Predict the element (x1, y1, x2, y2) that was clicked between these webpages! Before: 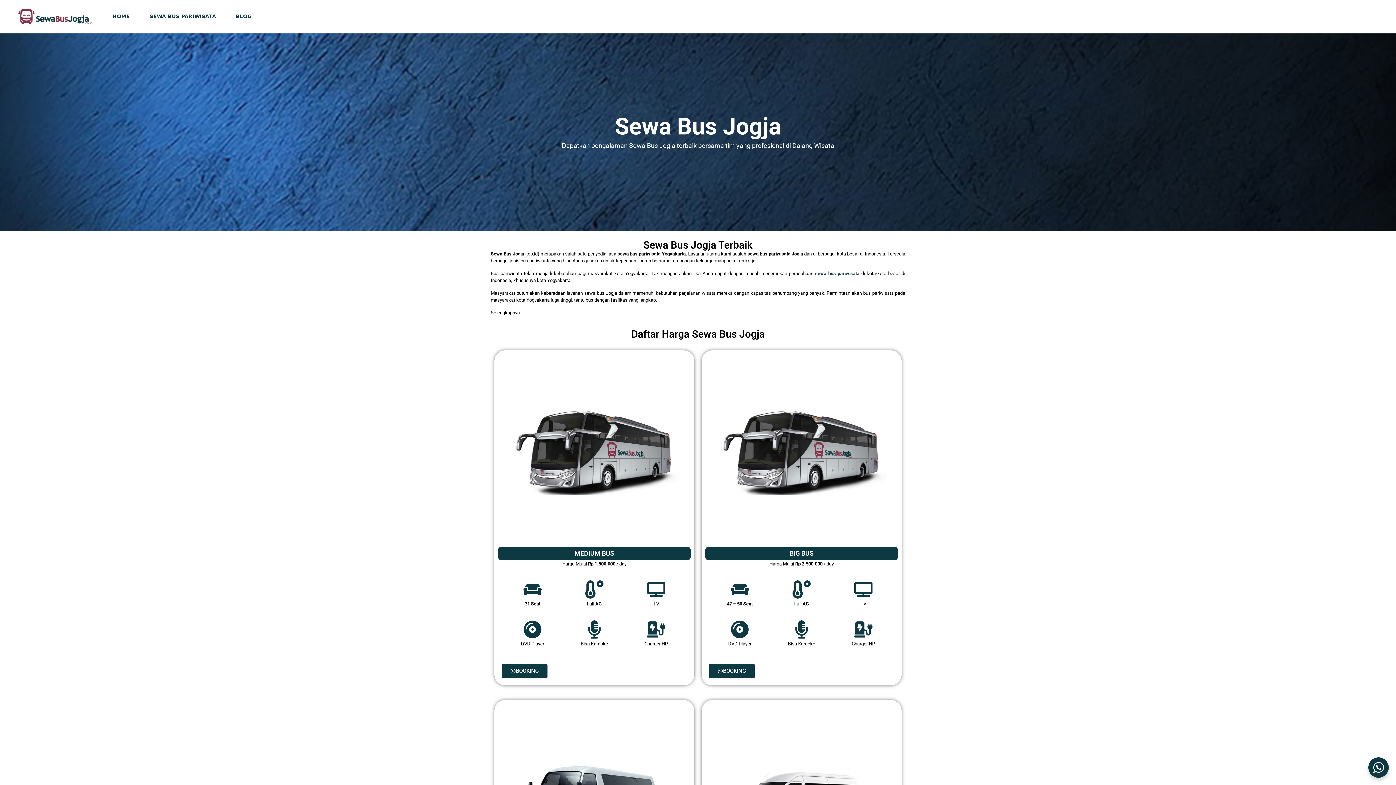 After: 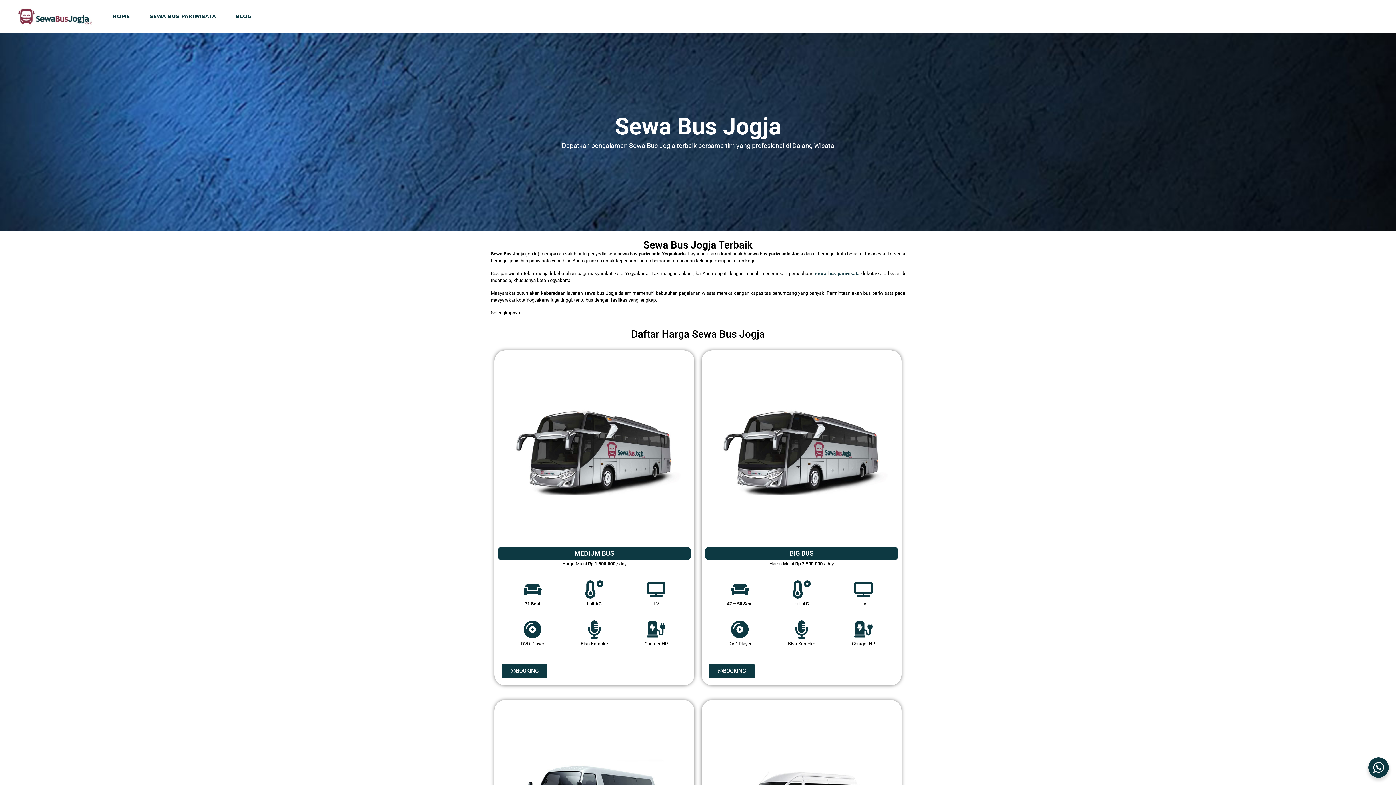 Action: bbox: (501, 664, 547, 678) label: BOOKING